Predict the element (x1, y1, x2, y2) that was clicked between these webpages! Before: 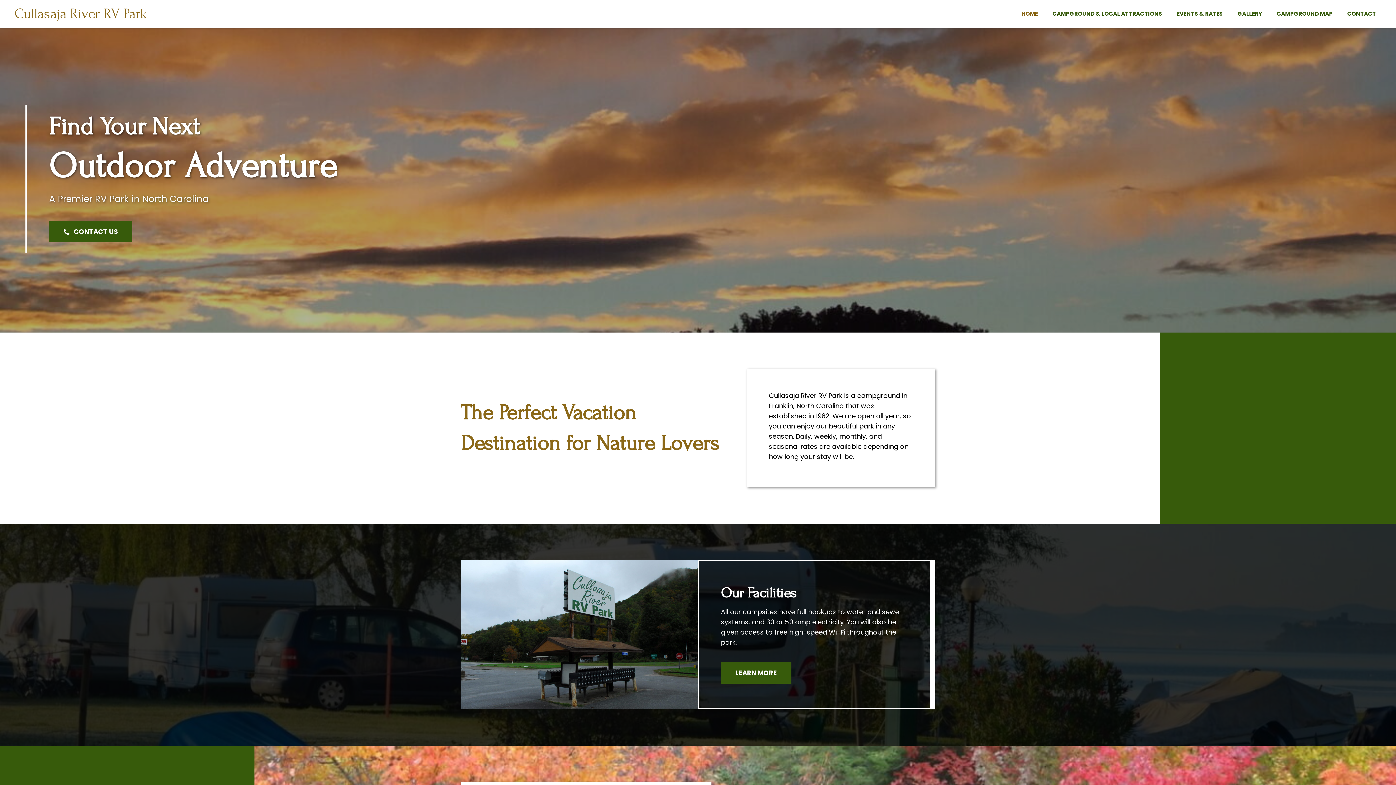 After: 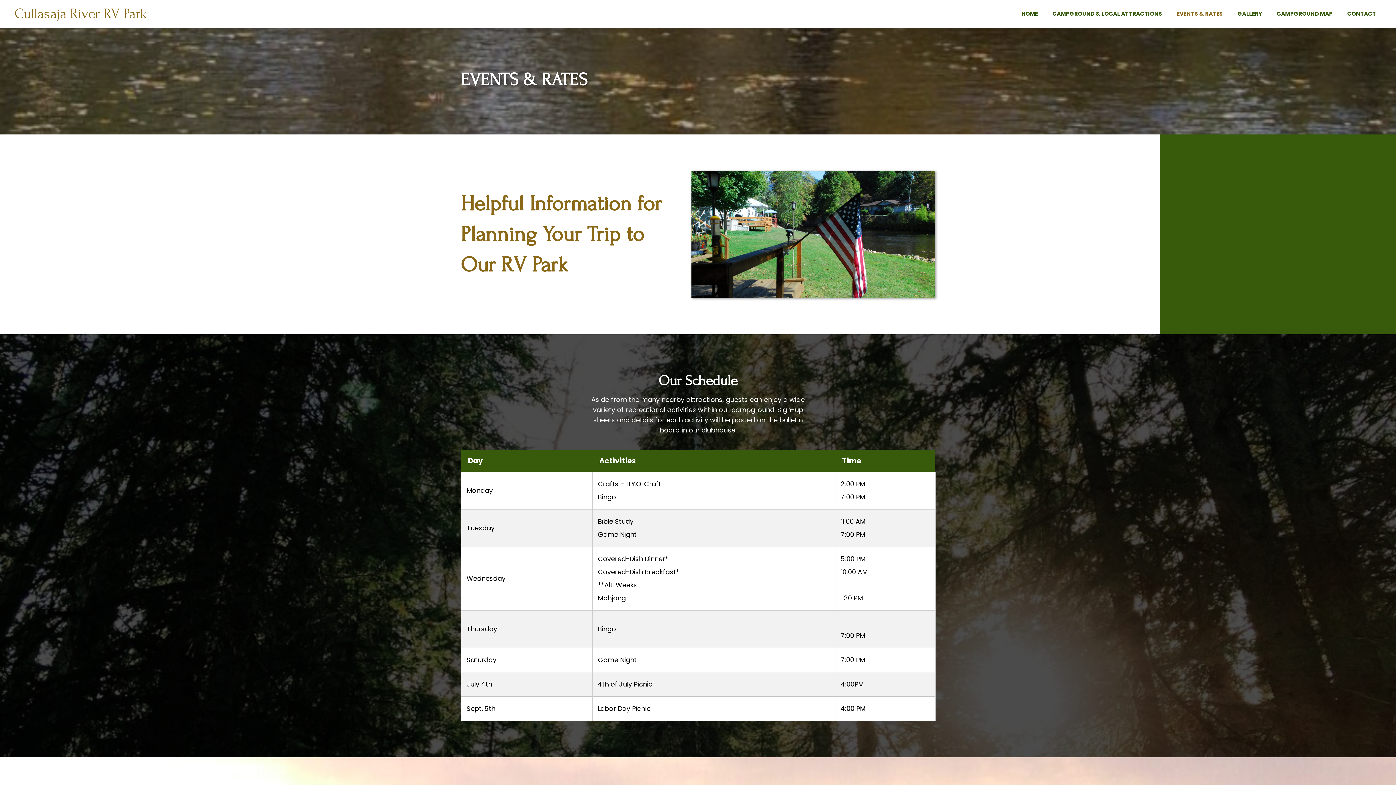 Action: bbox: (1171, 6, 1228, 18) label: EVENTS & RATES